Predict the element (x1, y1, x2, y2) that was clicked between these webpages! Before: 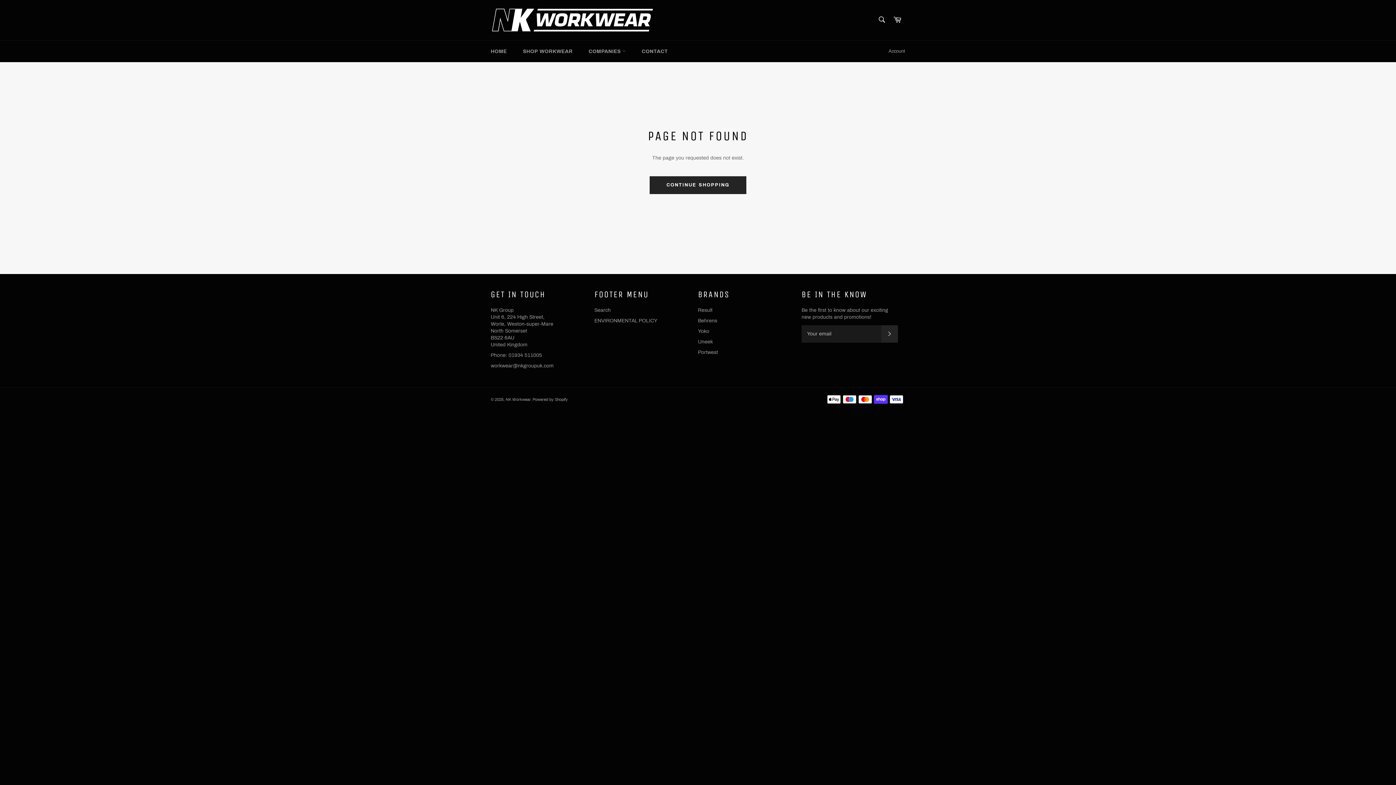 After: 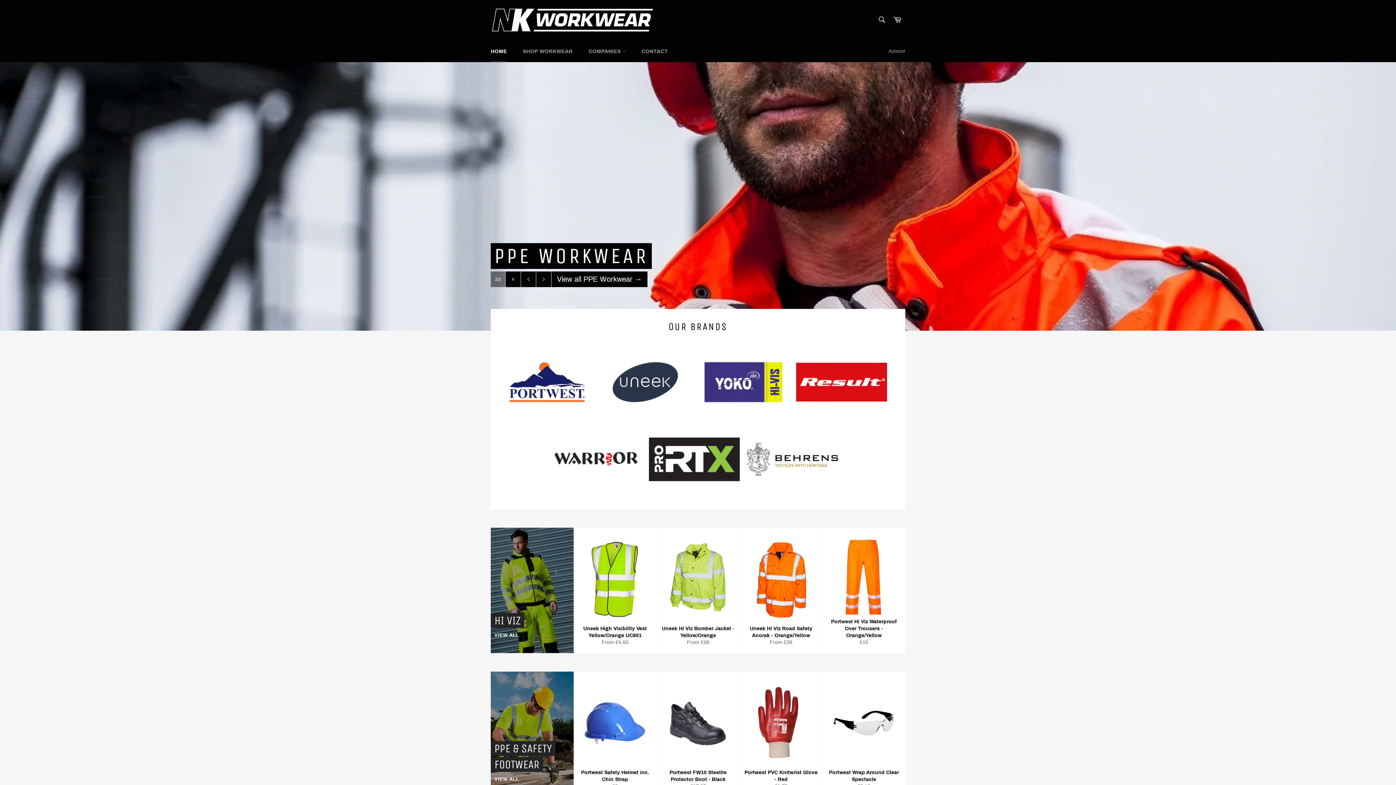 Action: bbox: (490, 7, 654, 33)